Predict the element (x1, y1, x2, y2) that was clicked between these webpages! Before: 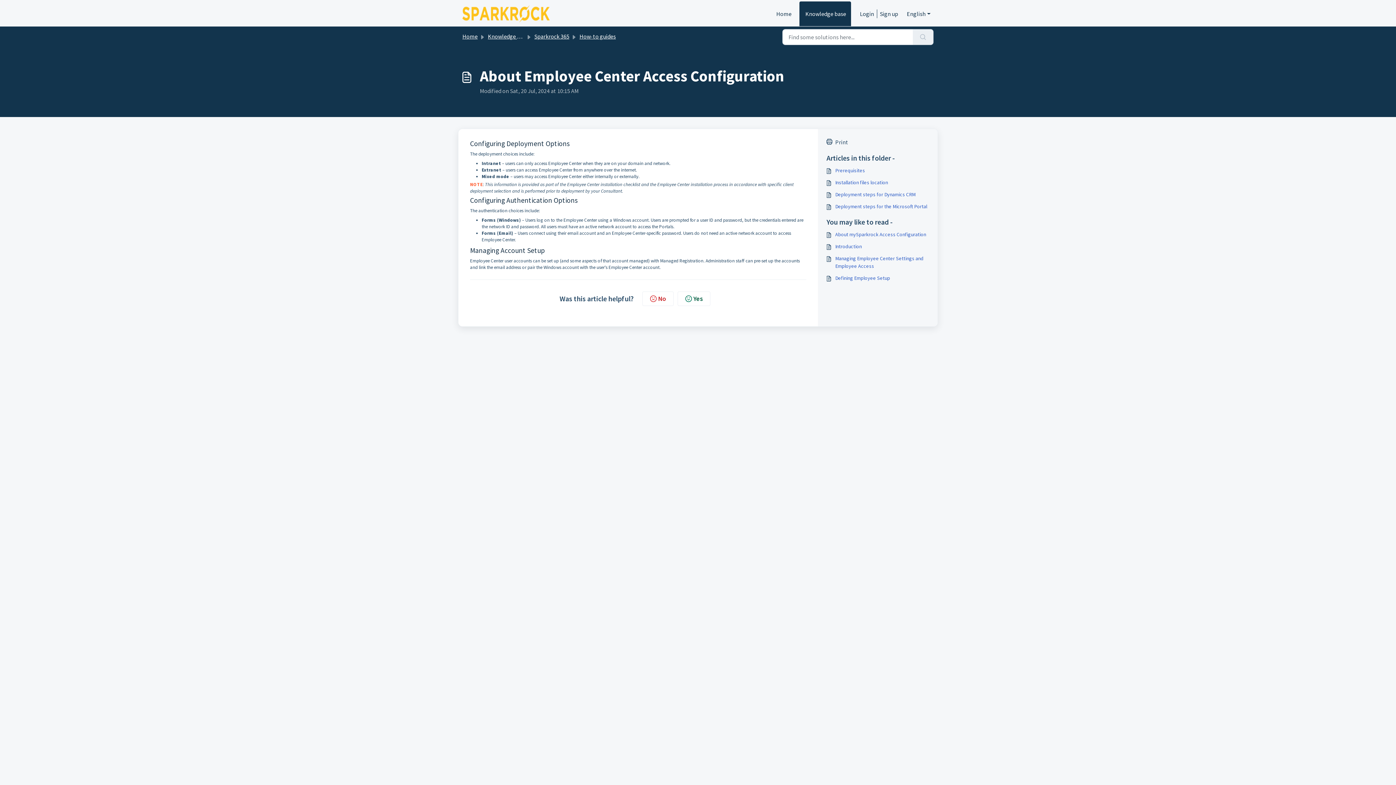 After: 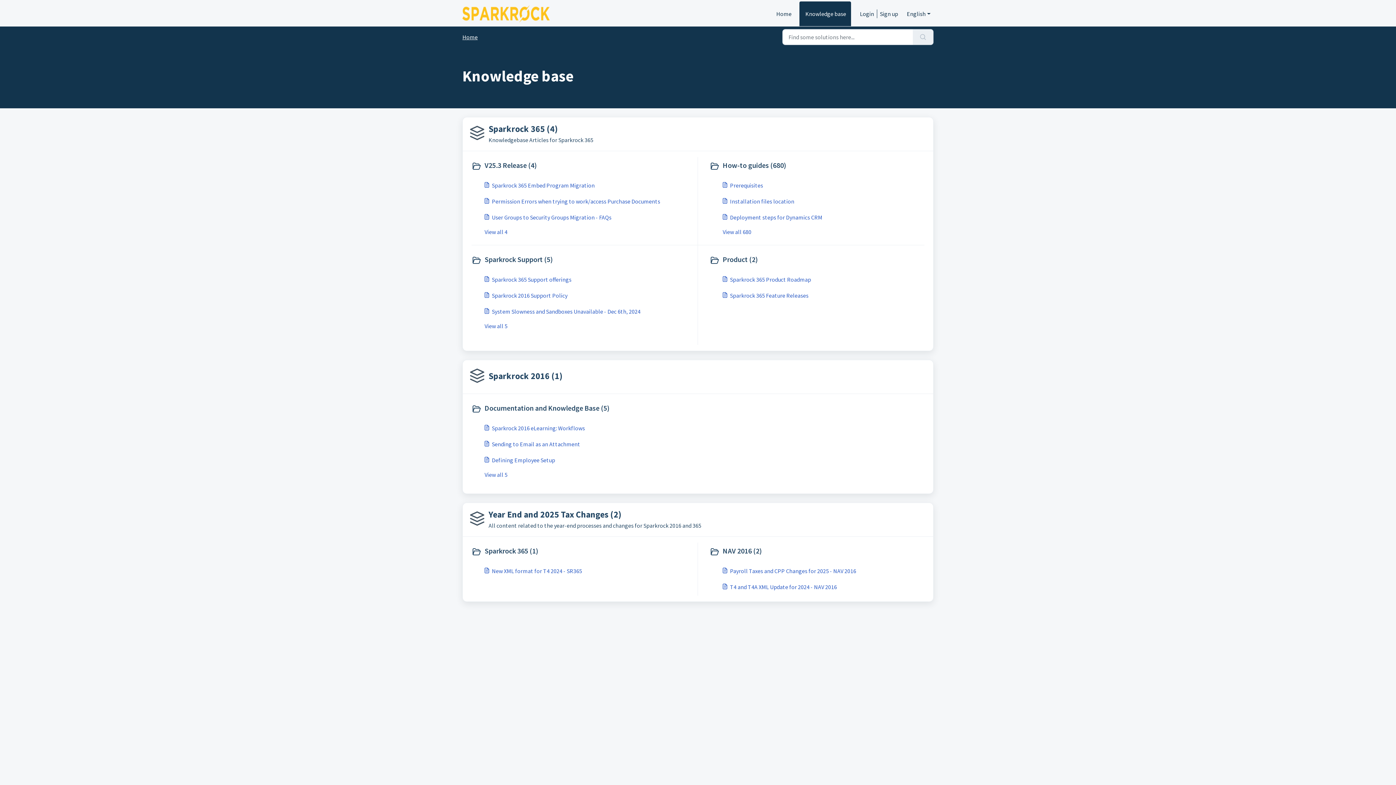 Action: bbox: (799, 1, 851, 26) label: Knowledge base